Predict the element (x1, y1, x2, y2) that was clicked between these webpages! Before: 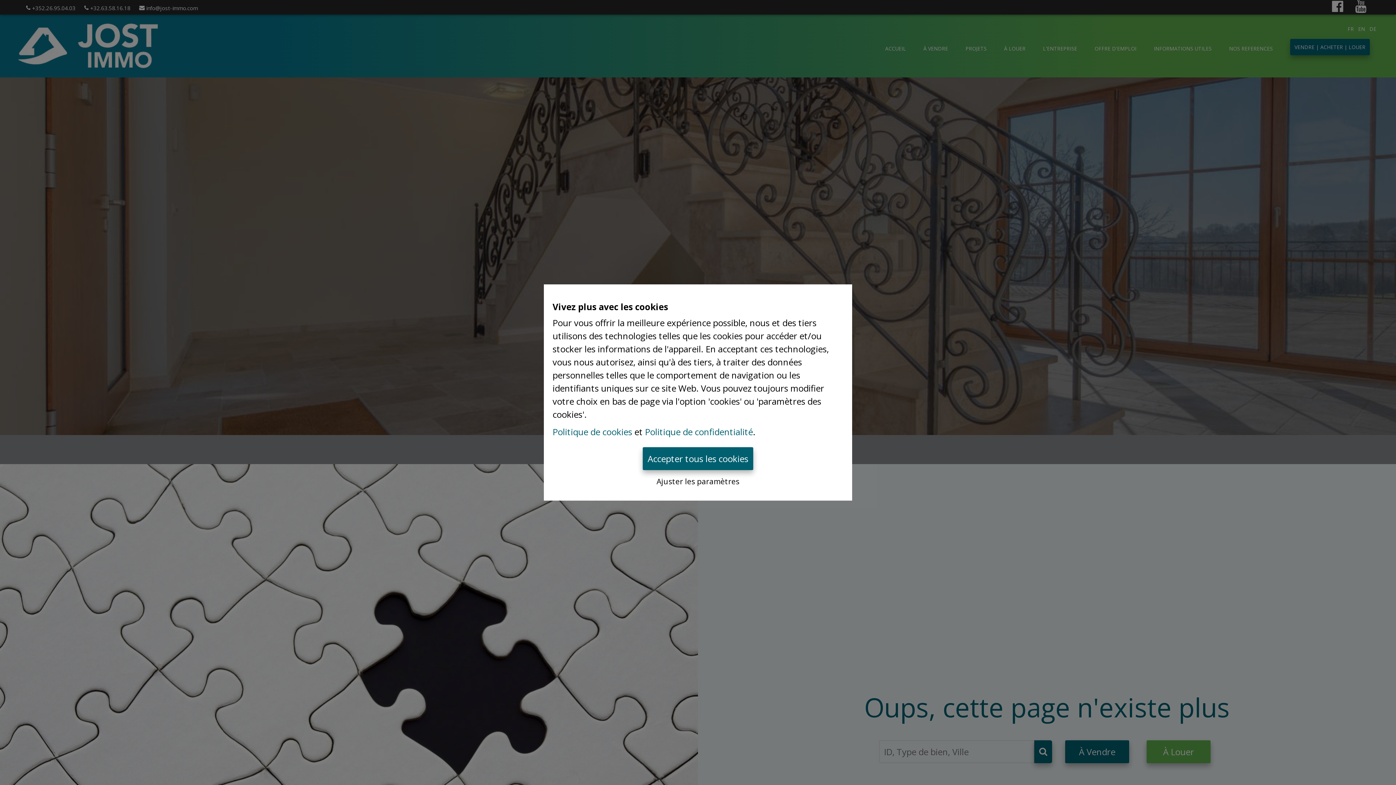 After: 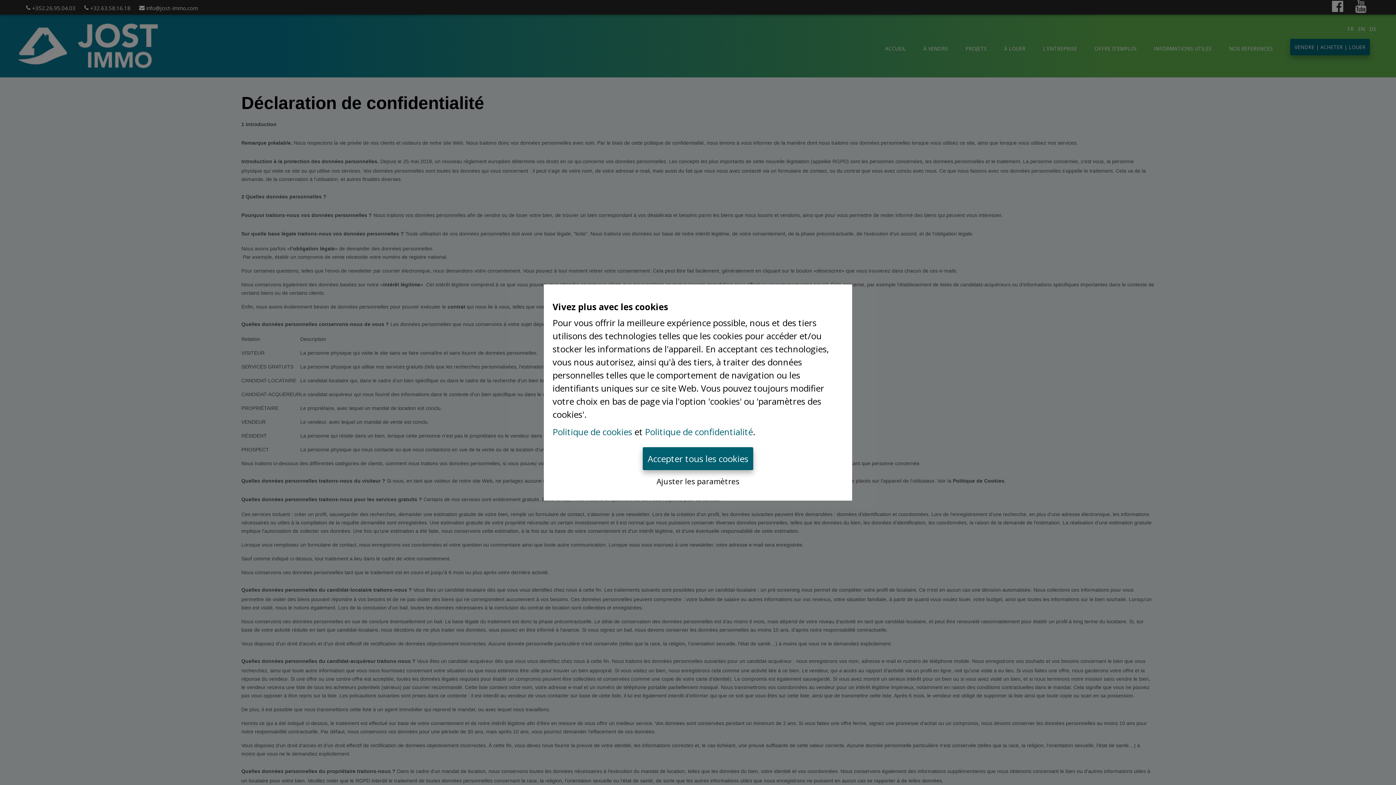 Action: bbox: (645, 426, 753, 438) label: Politique de confidentialité